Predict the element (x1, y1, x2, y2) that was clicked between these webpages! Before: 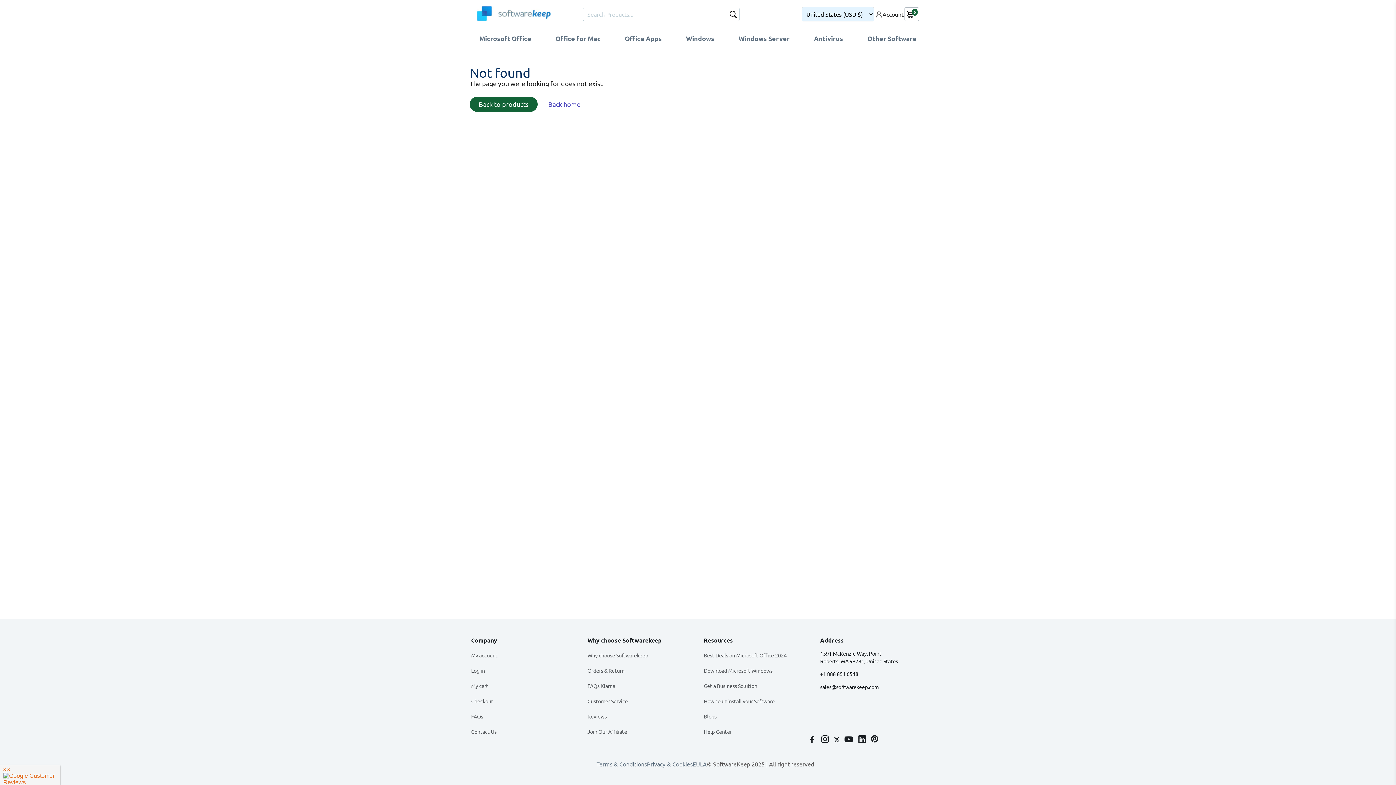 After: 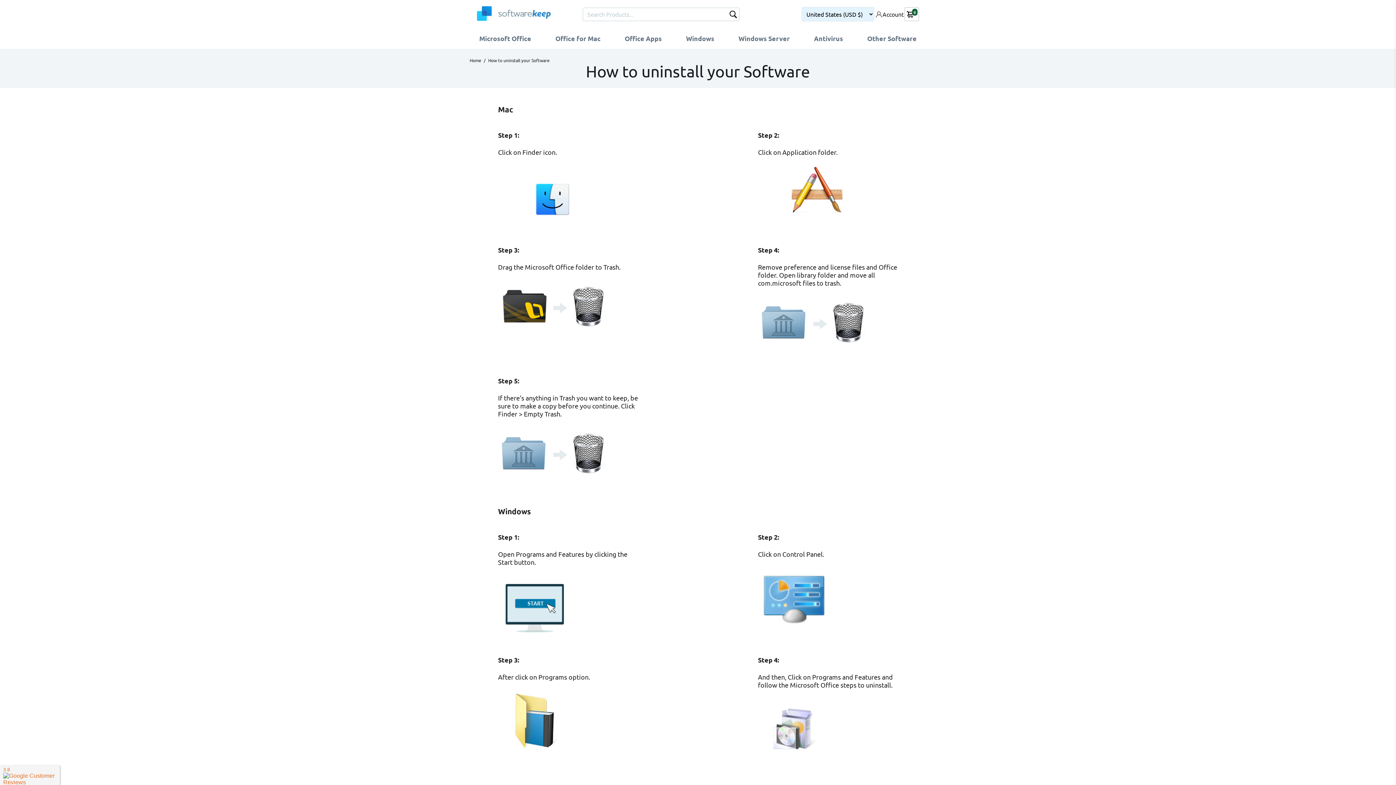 Action: bbox: (704, 696, 786, 706) label: How to uninstall your Software